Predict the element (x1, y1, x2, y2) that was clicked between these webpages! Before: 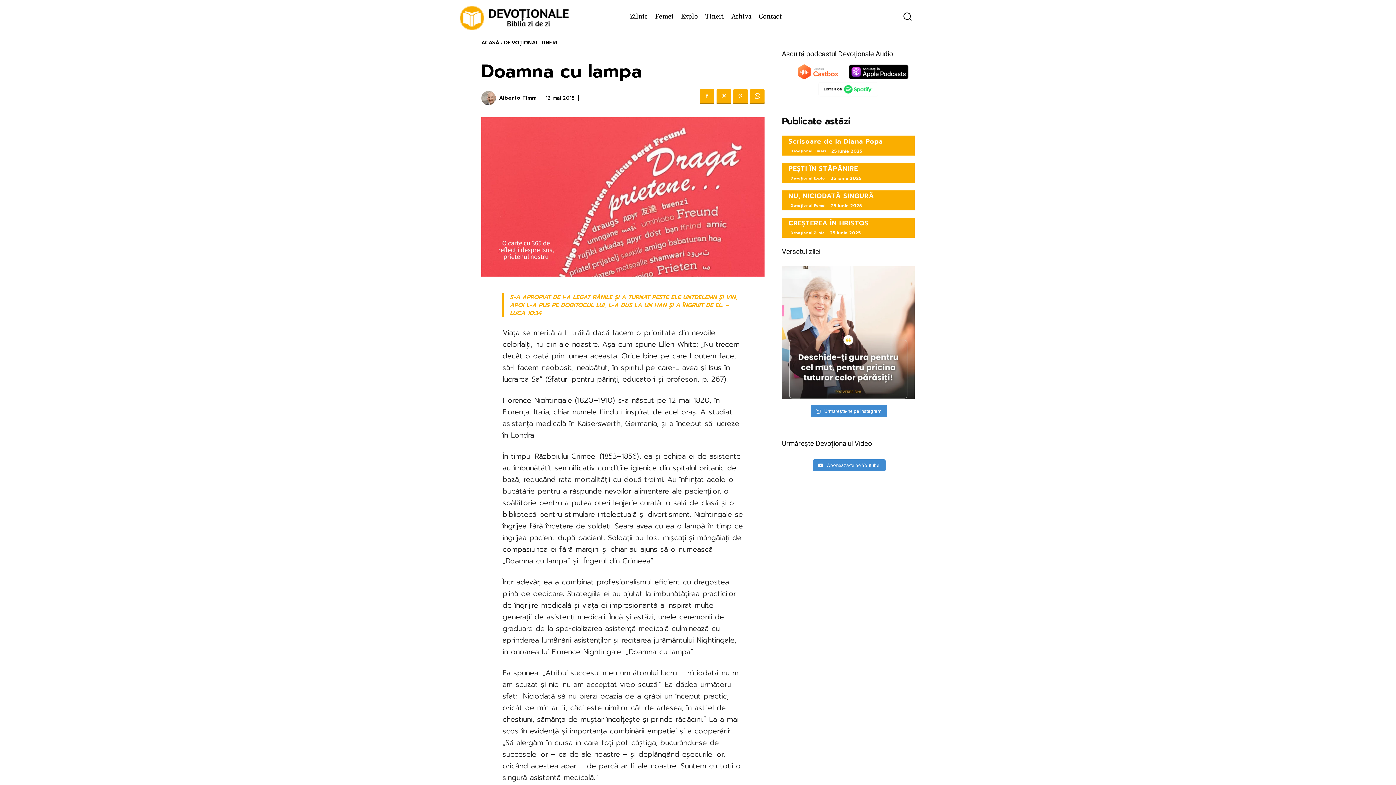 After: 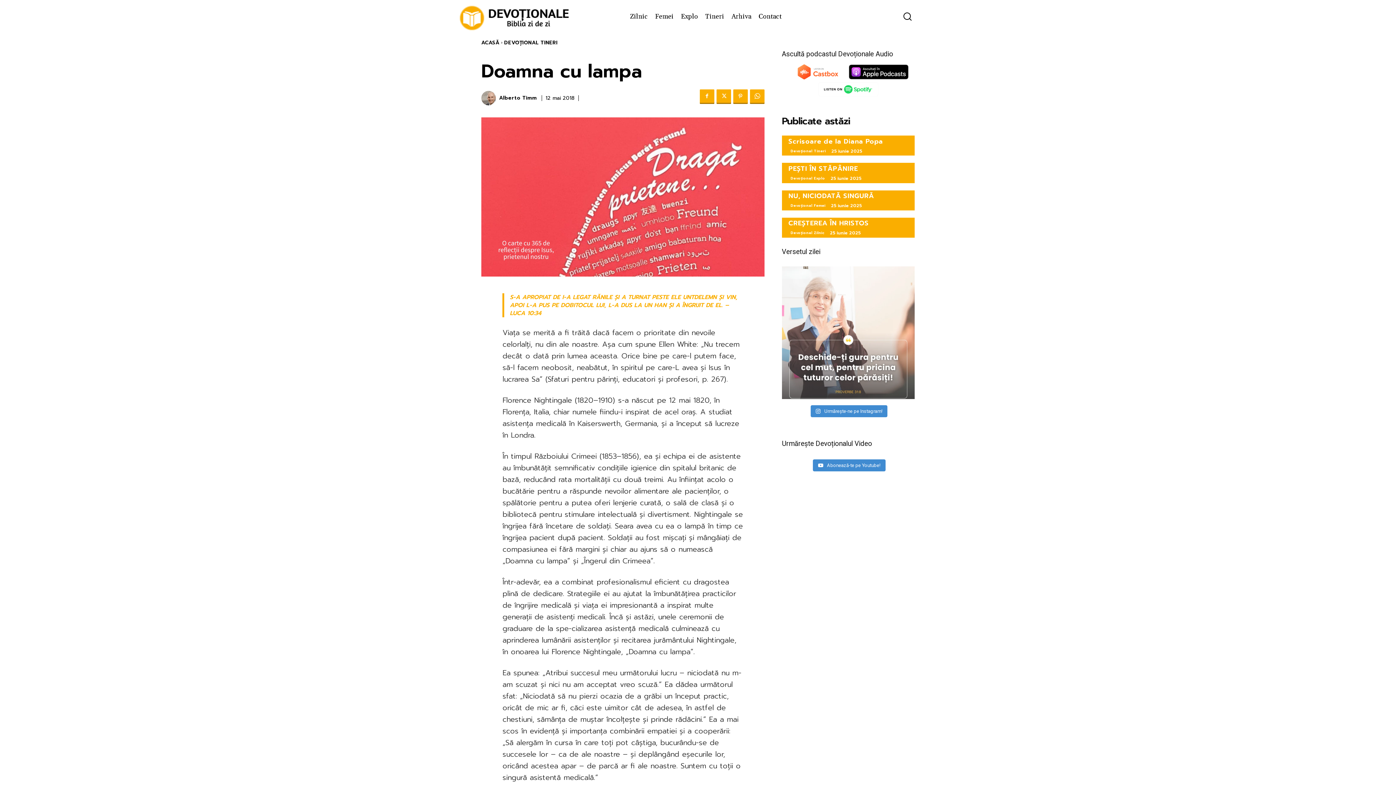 Action: bbox: (782, 266, 914, 399) label: „Deschide-ți gura pentru cel mut, pentru pricin